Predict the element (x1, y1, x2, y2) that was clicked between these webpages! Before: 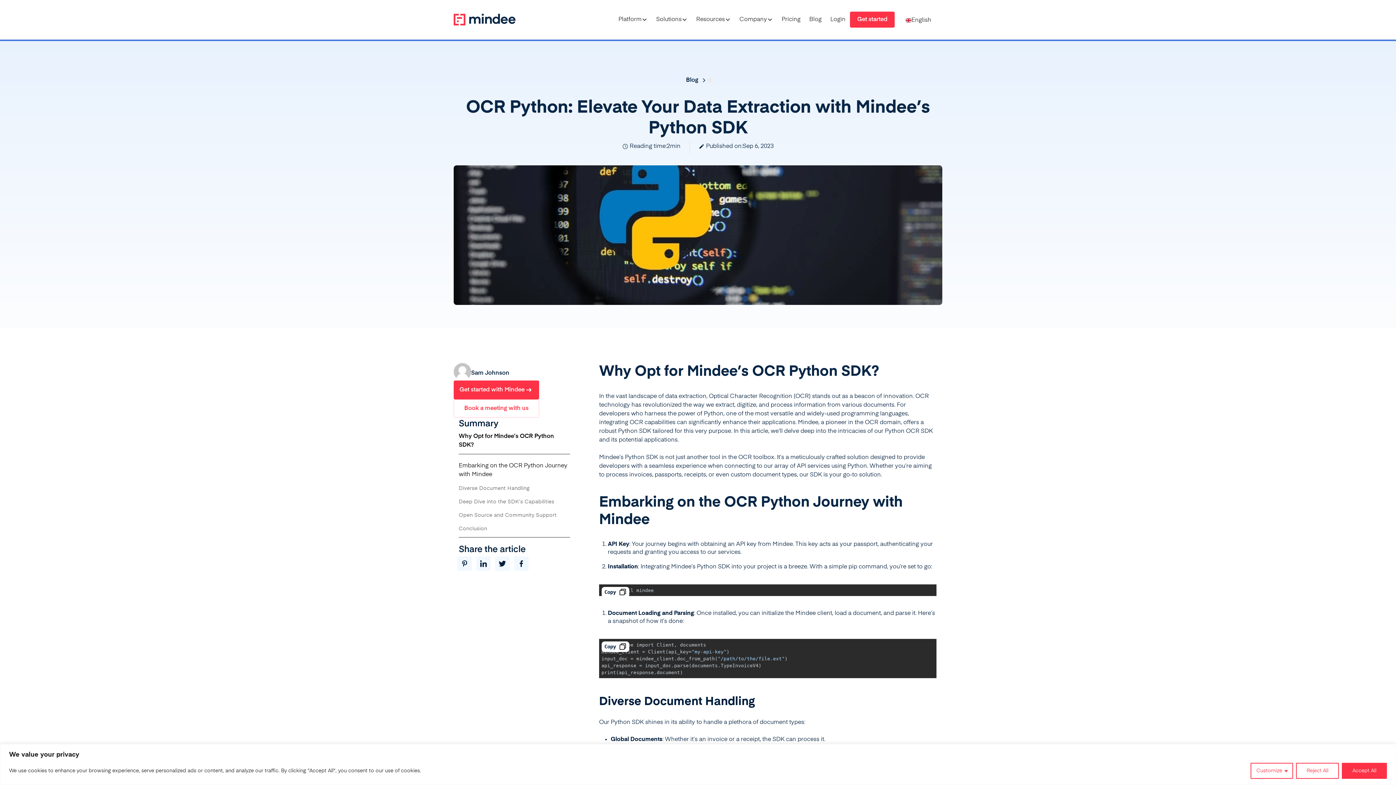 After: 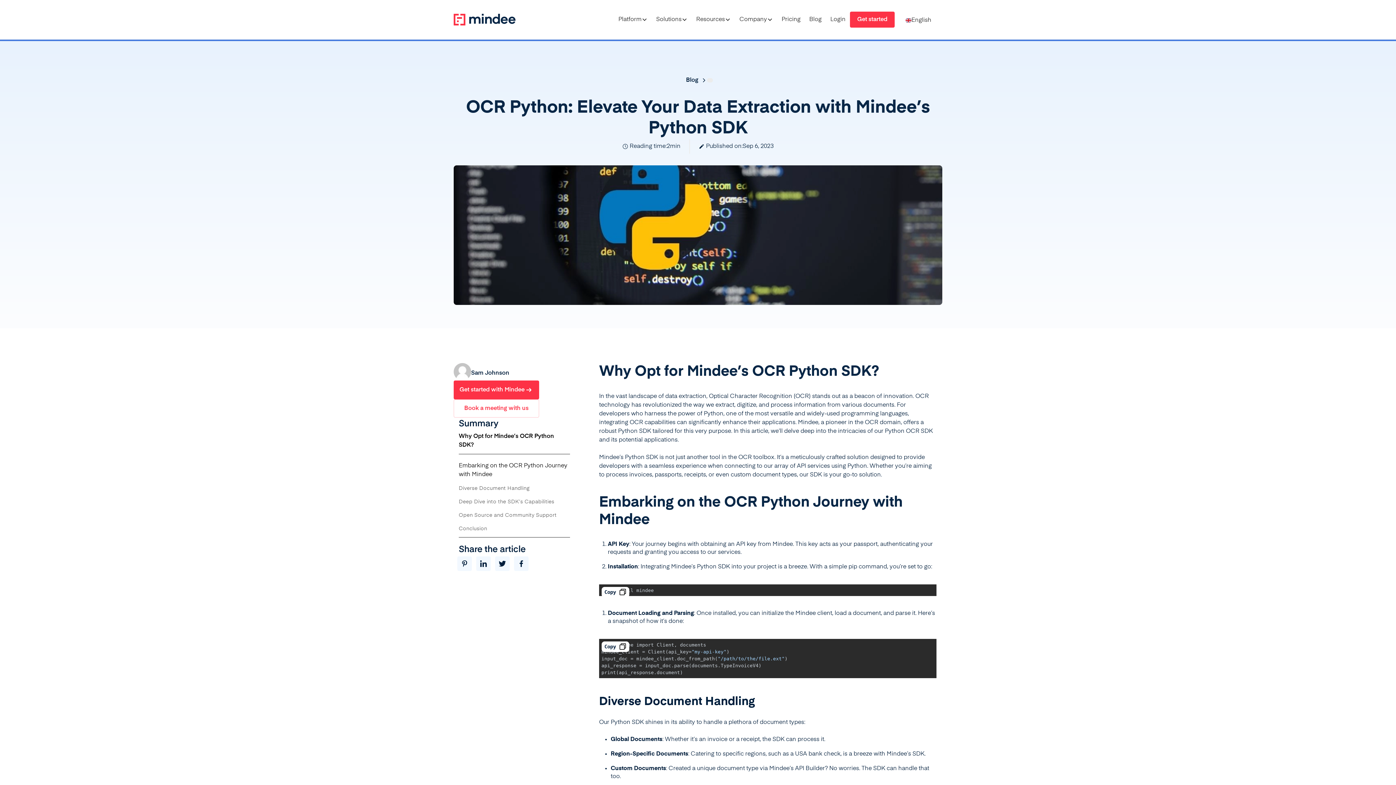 Action: bbox: (1342, 763, 1387, 779) label: Accept All